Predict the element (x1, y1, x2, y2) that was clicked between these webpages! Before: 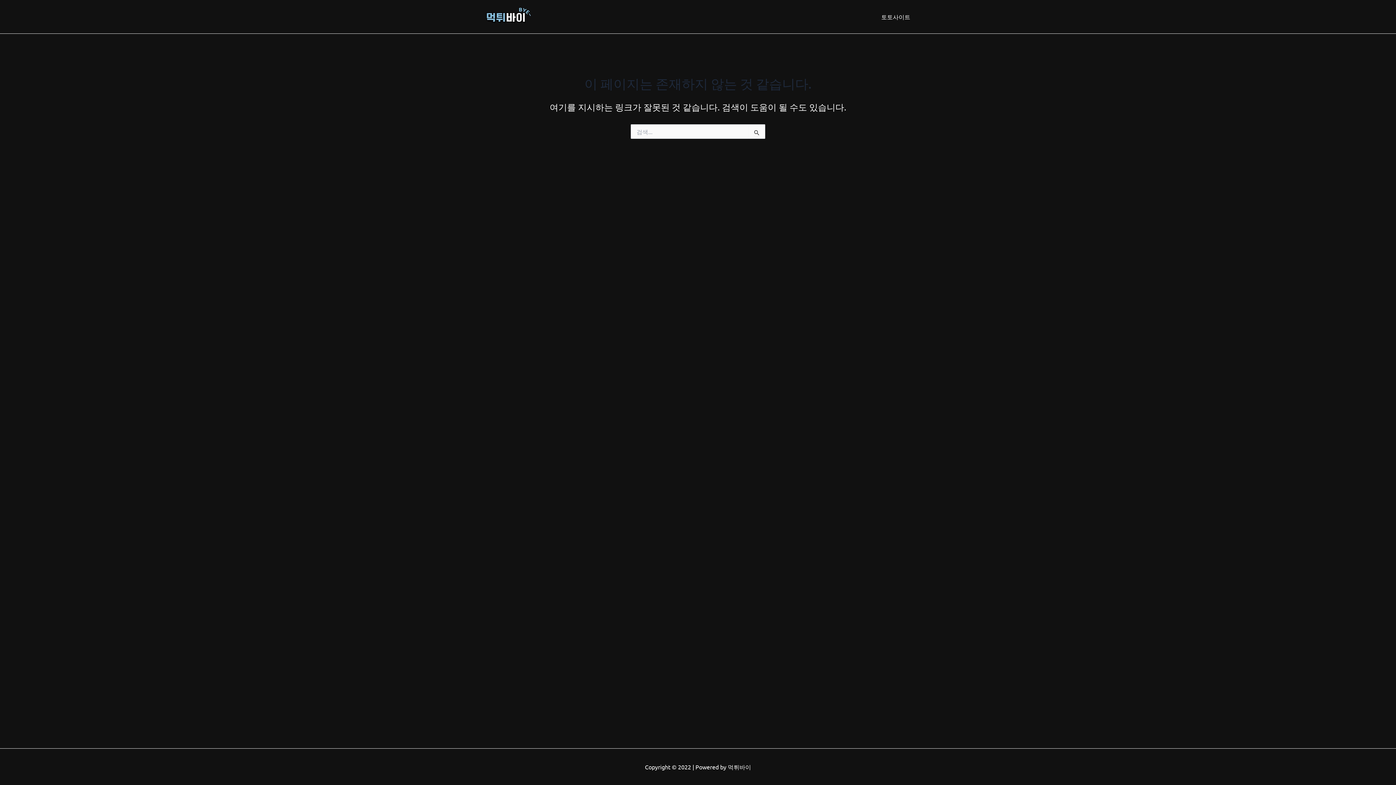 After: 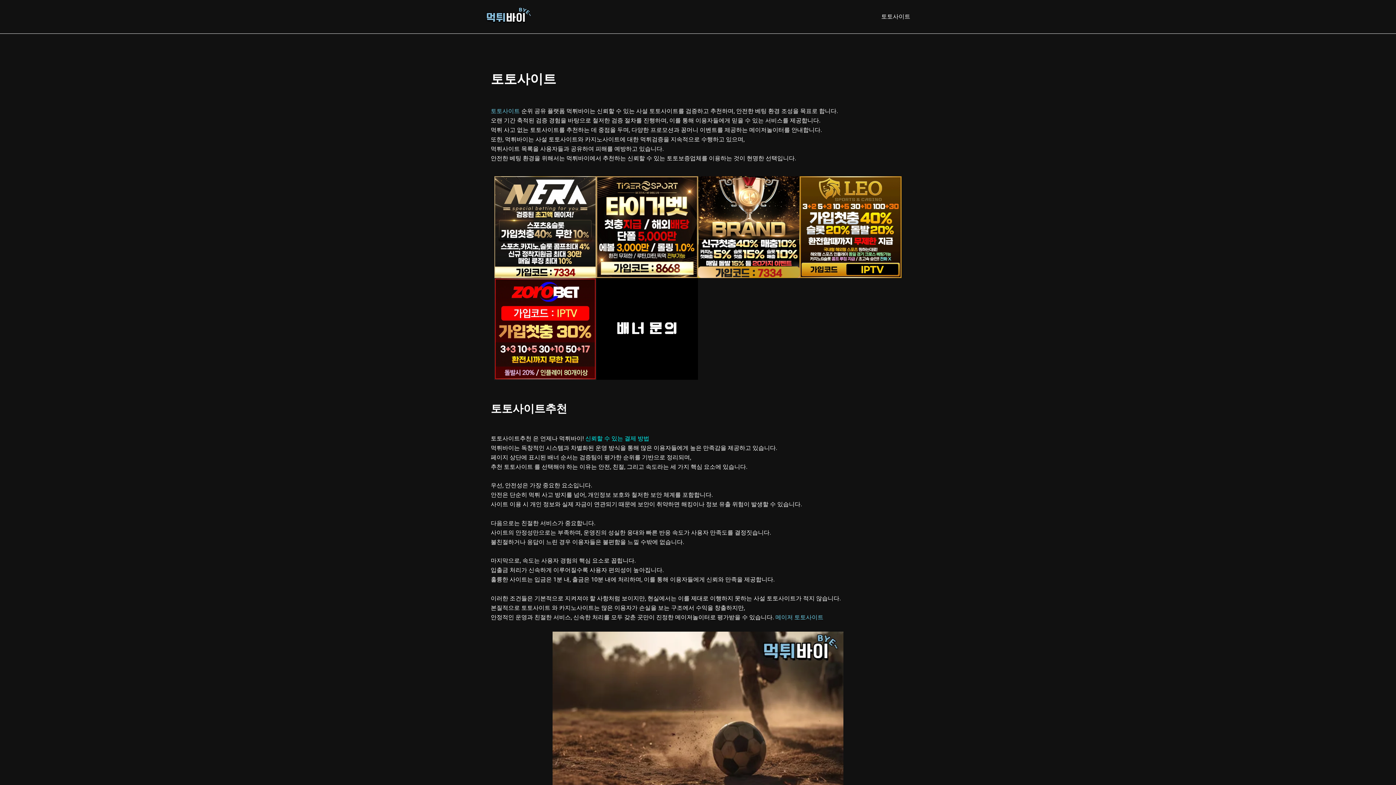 Action: label: 토토사이트 bbox: (875, 2, 916, 31)